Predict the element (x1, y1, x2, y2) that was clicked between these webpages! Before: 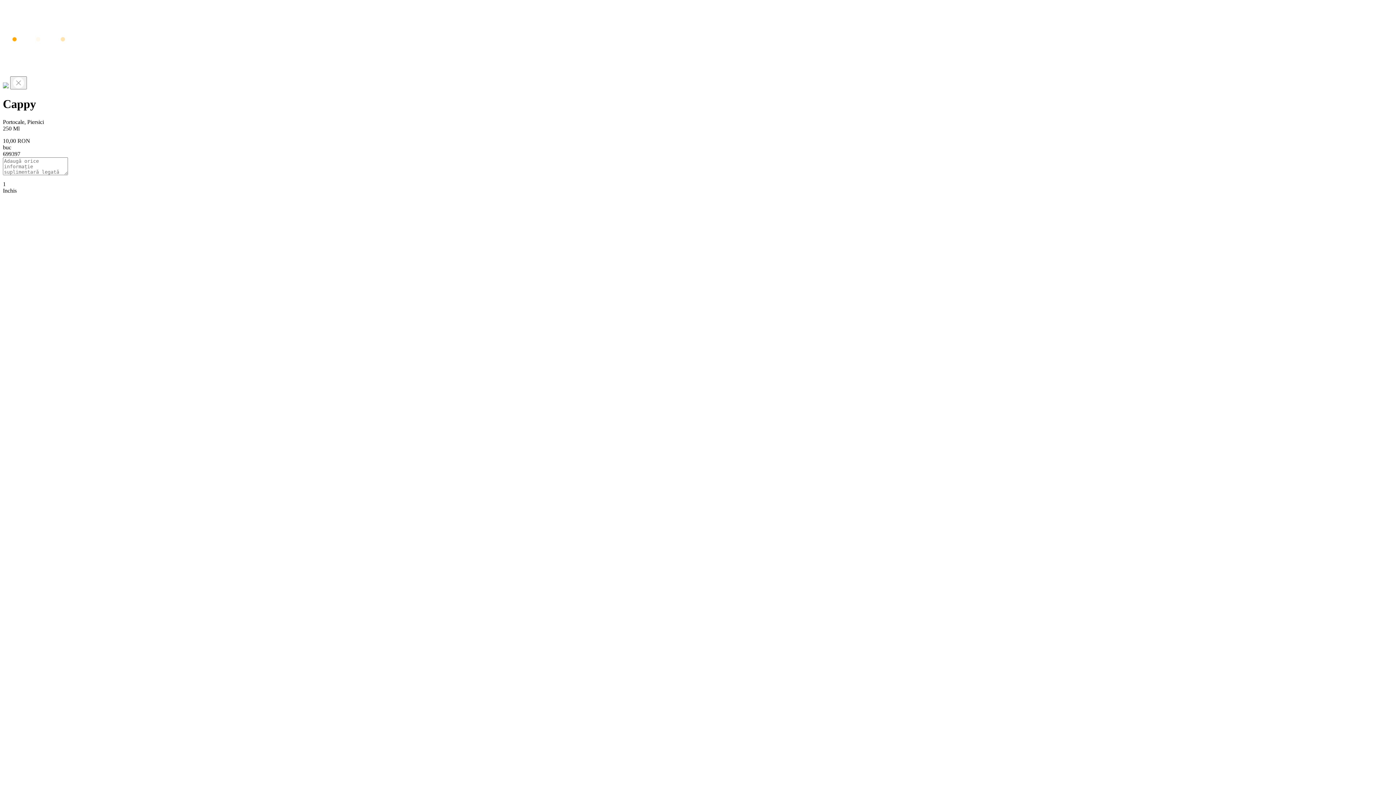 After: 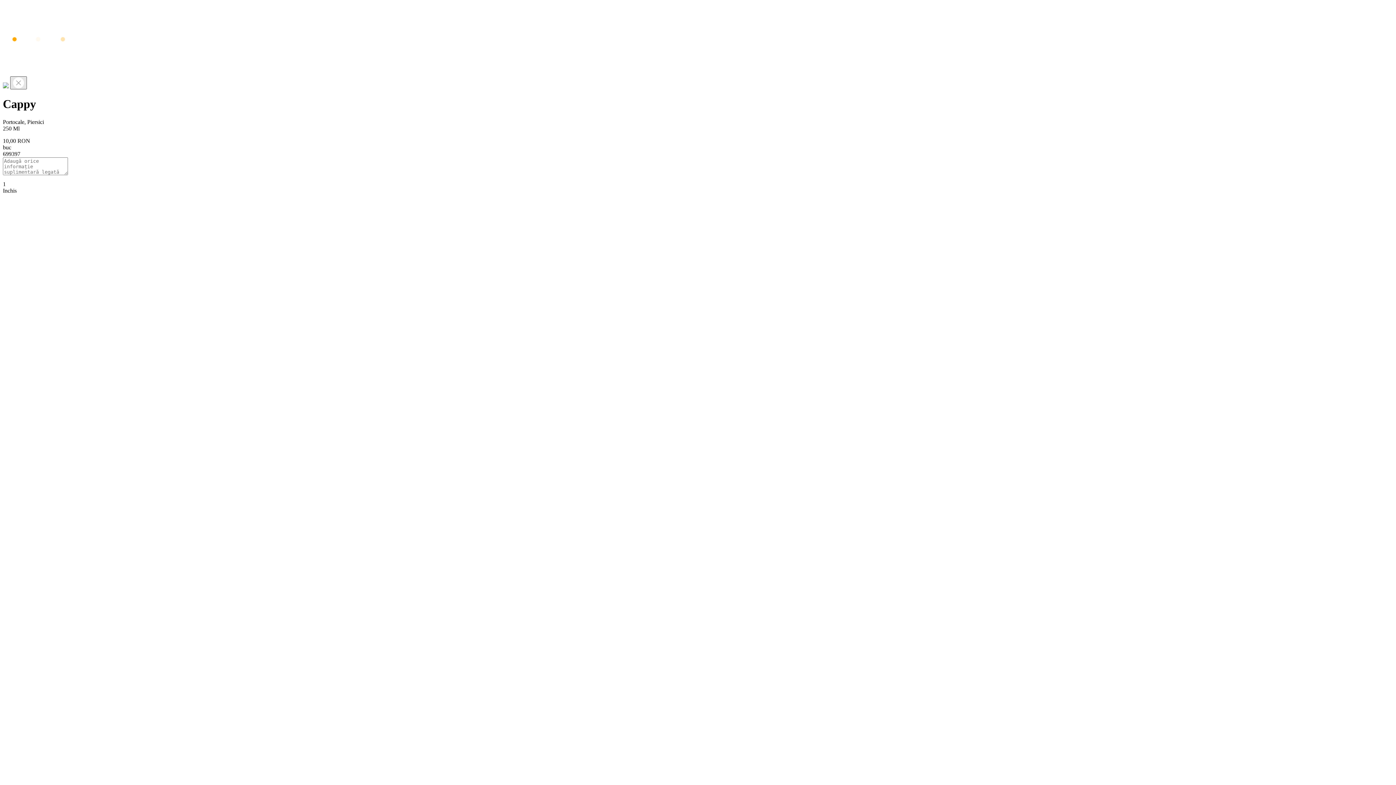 Action: bbox: (10, 76, 26, 89) label: Close